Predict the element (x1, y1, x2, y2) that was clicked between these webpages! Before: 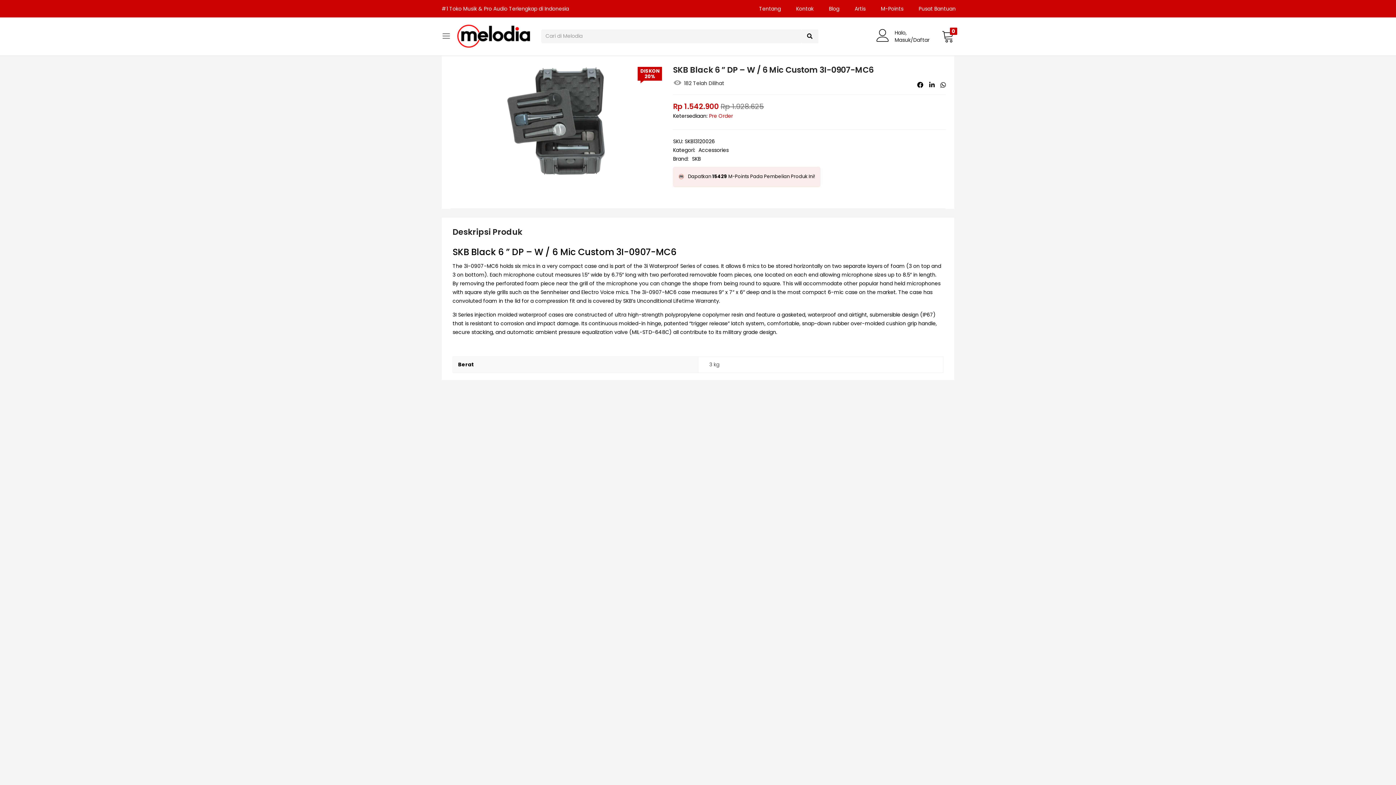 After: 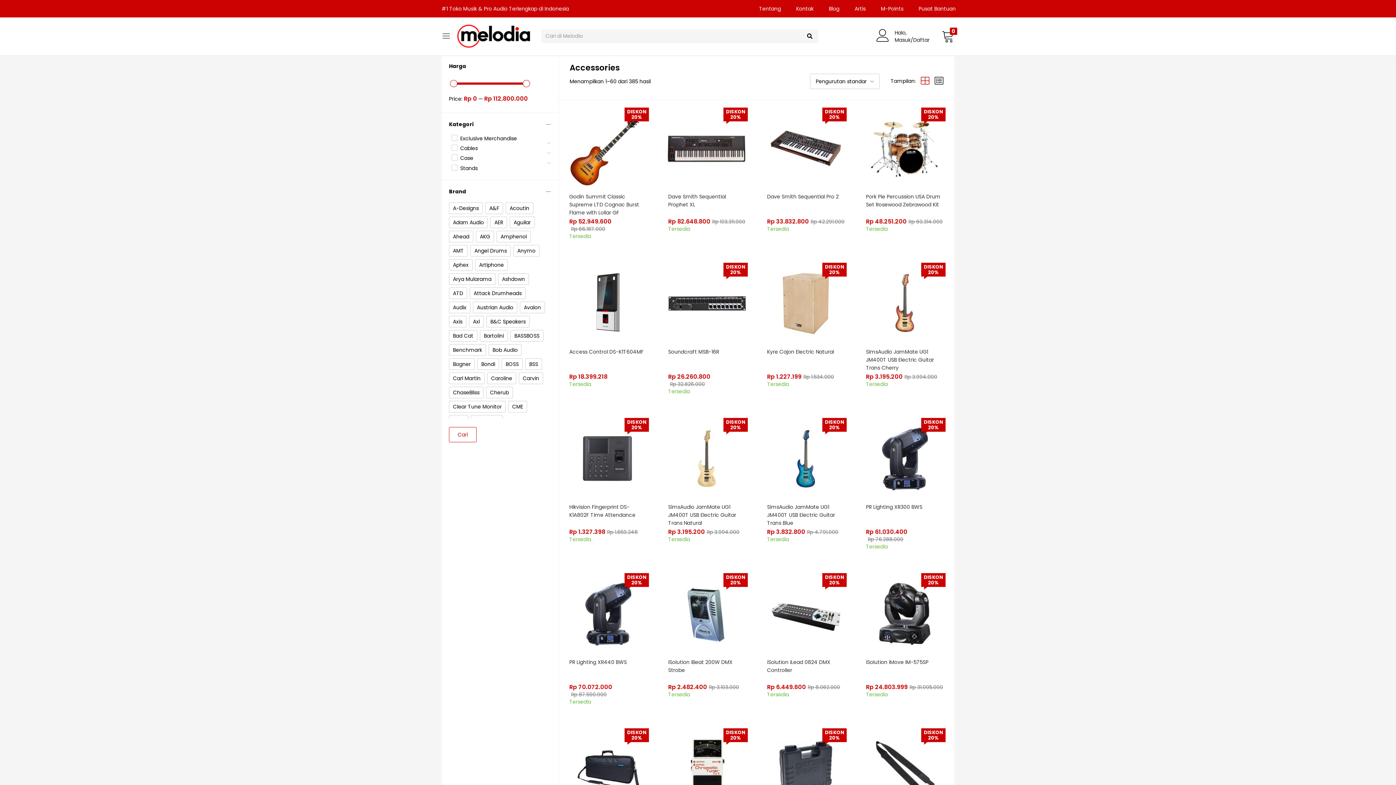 Action: bbox: (698, 145, 728, 154) label: Accessories